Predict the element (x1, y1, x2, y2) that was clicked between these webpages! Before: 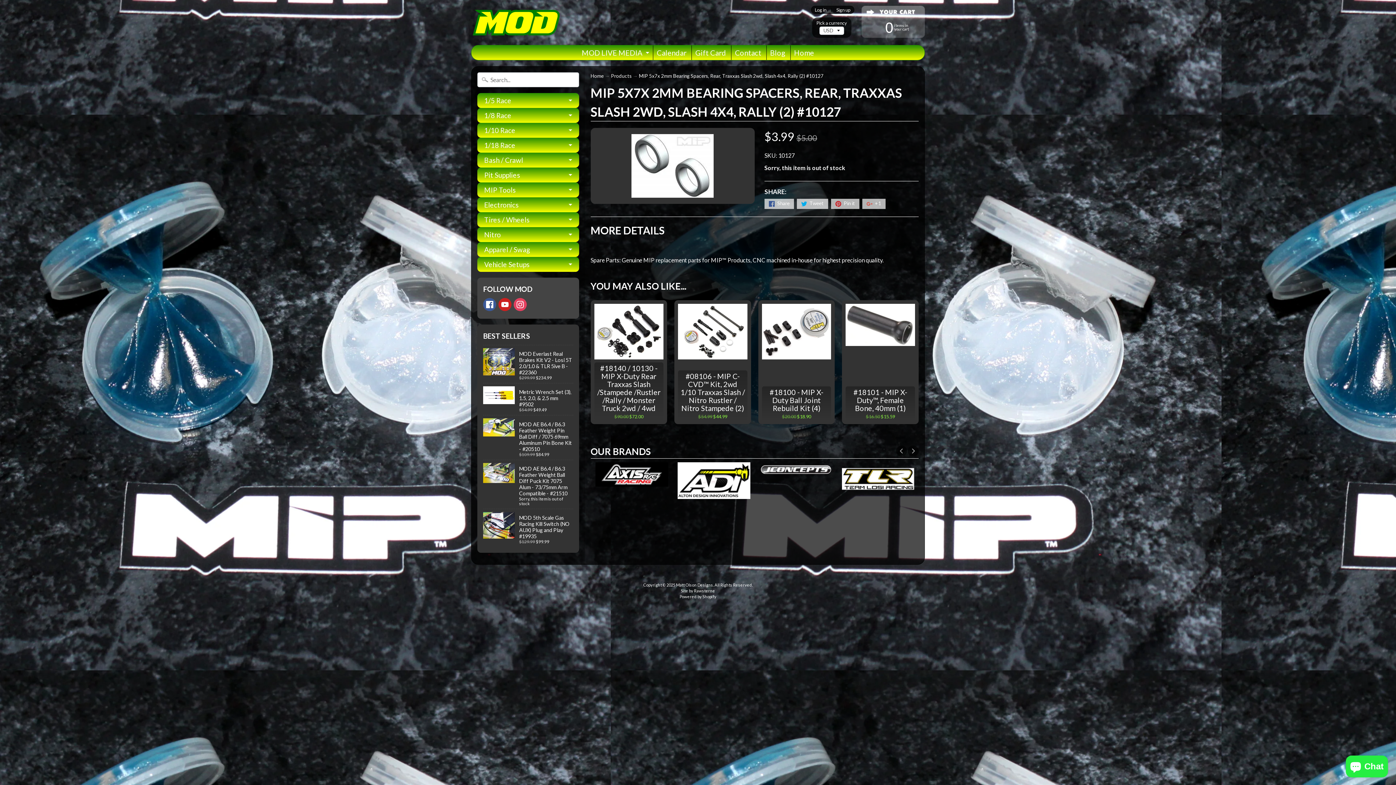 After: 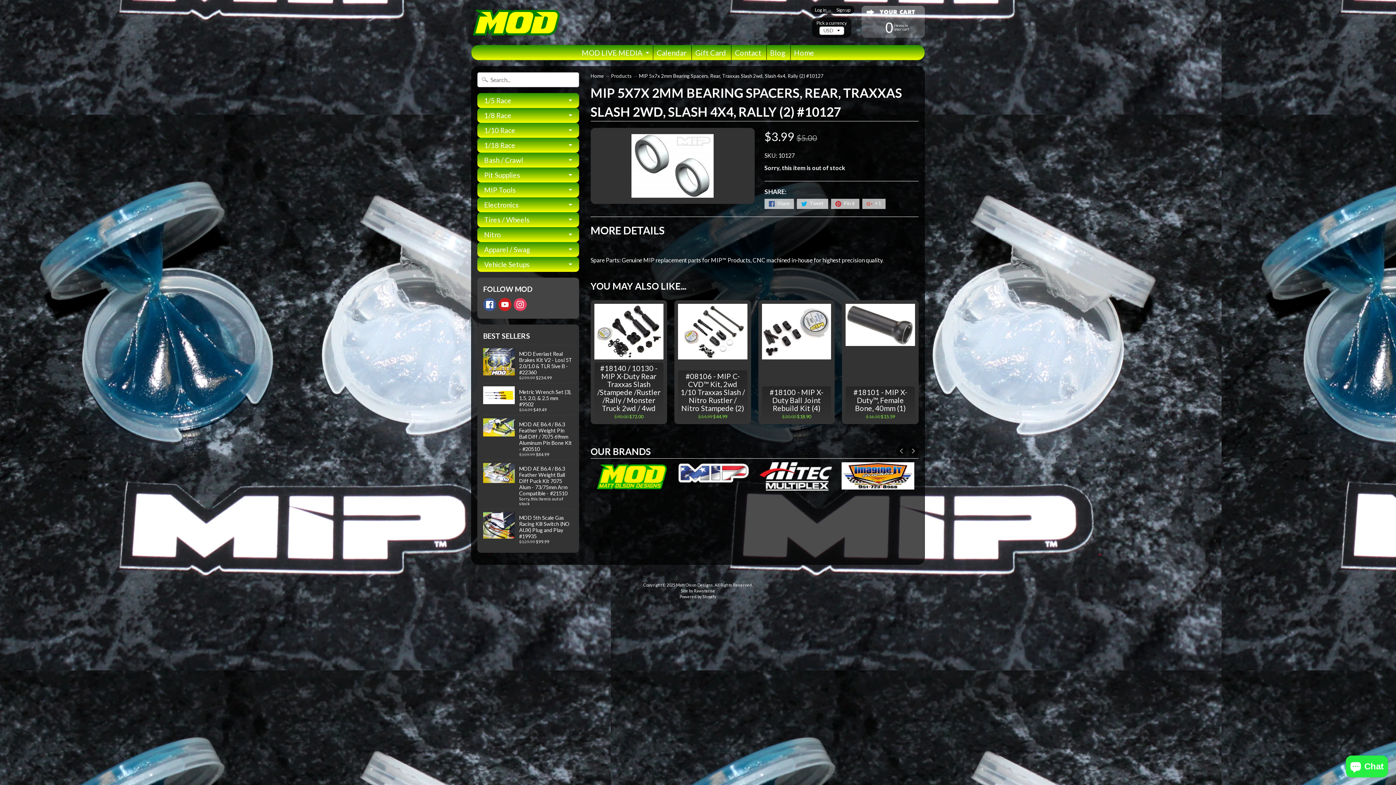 Action: bbox: (862, 198, 885, 209) label:  +1